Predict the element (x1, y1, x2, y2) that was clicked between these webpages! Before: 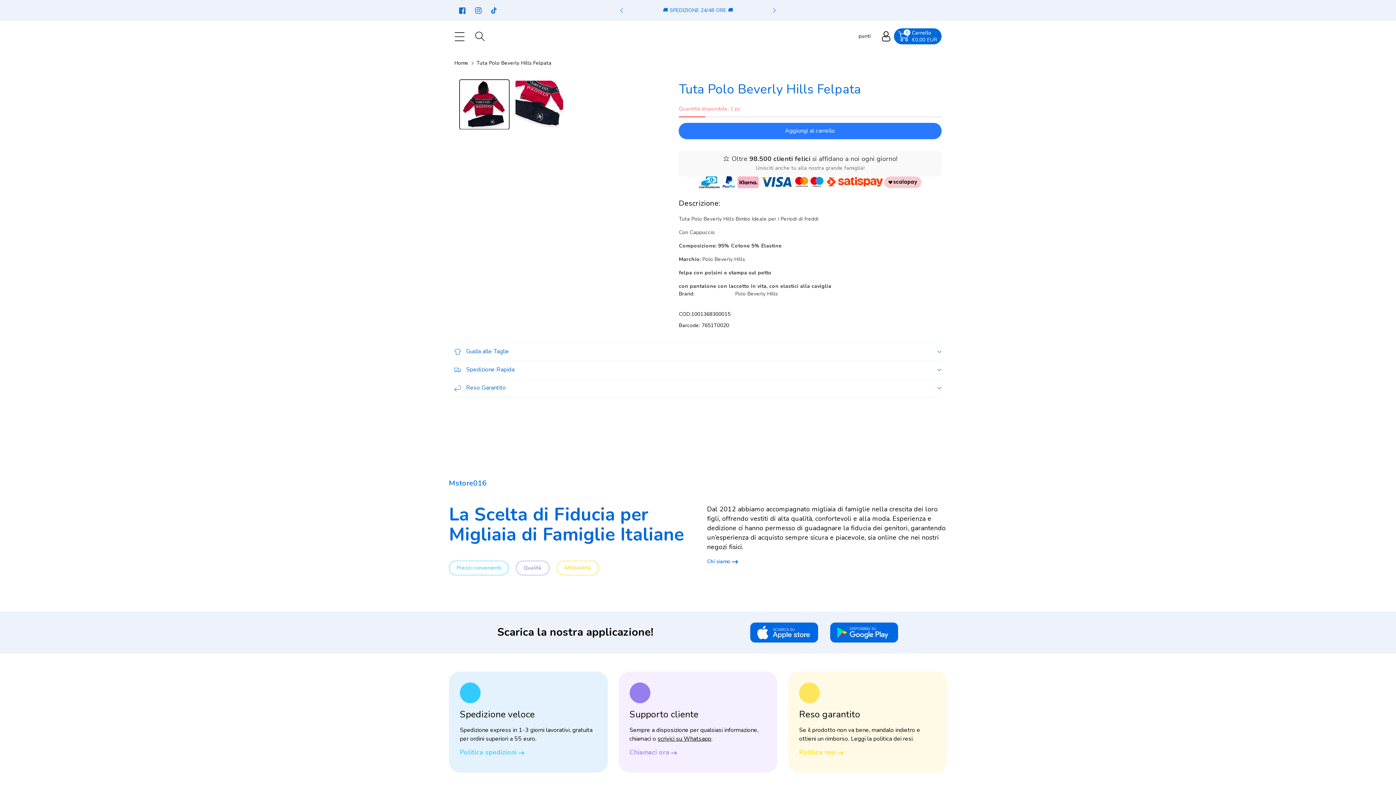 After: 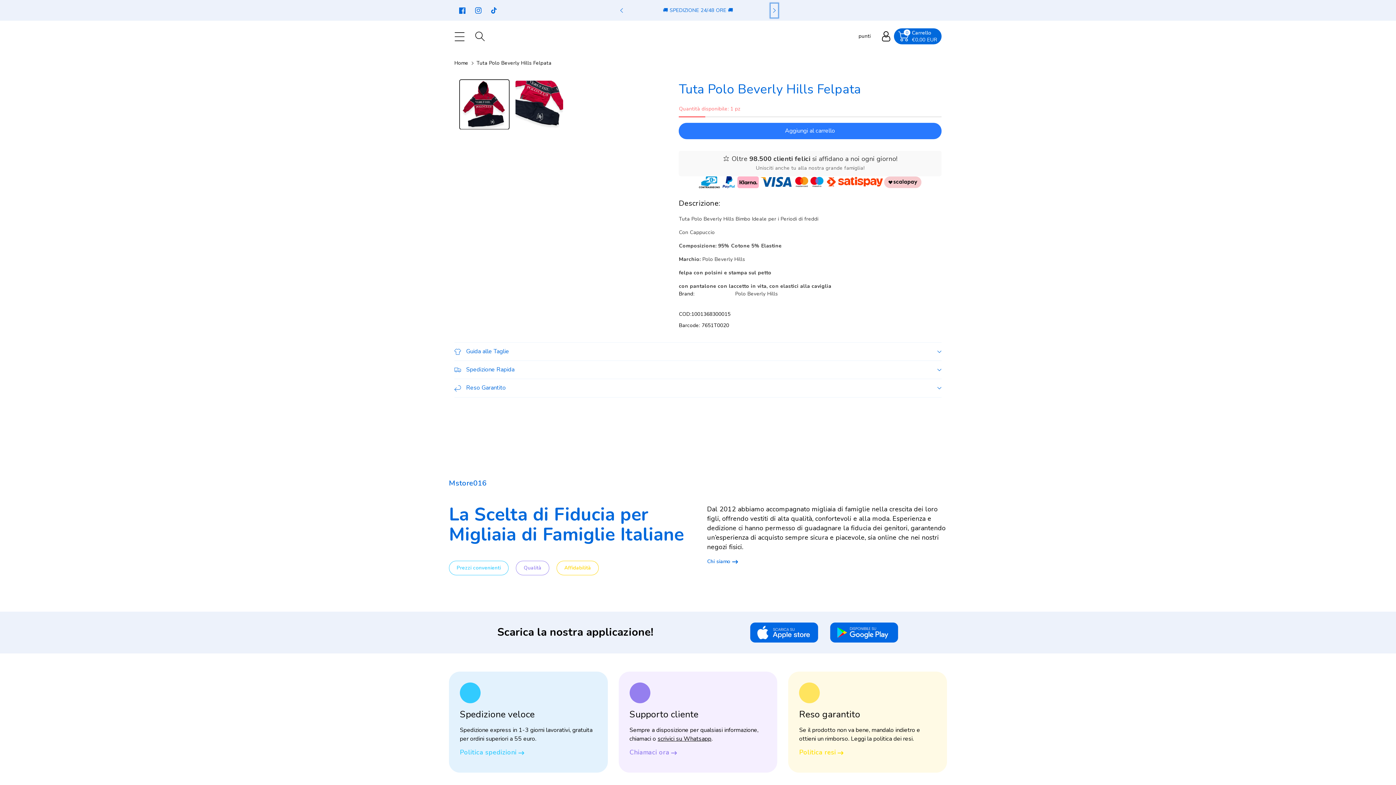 Action: label: Slide successiva bbox: (769, 2, 779, 18)